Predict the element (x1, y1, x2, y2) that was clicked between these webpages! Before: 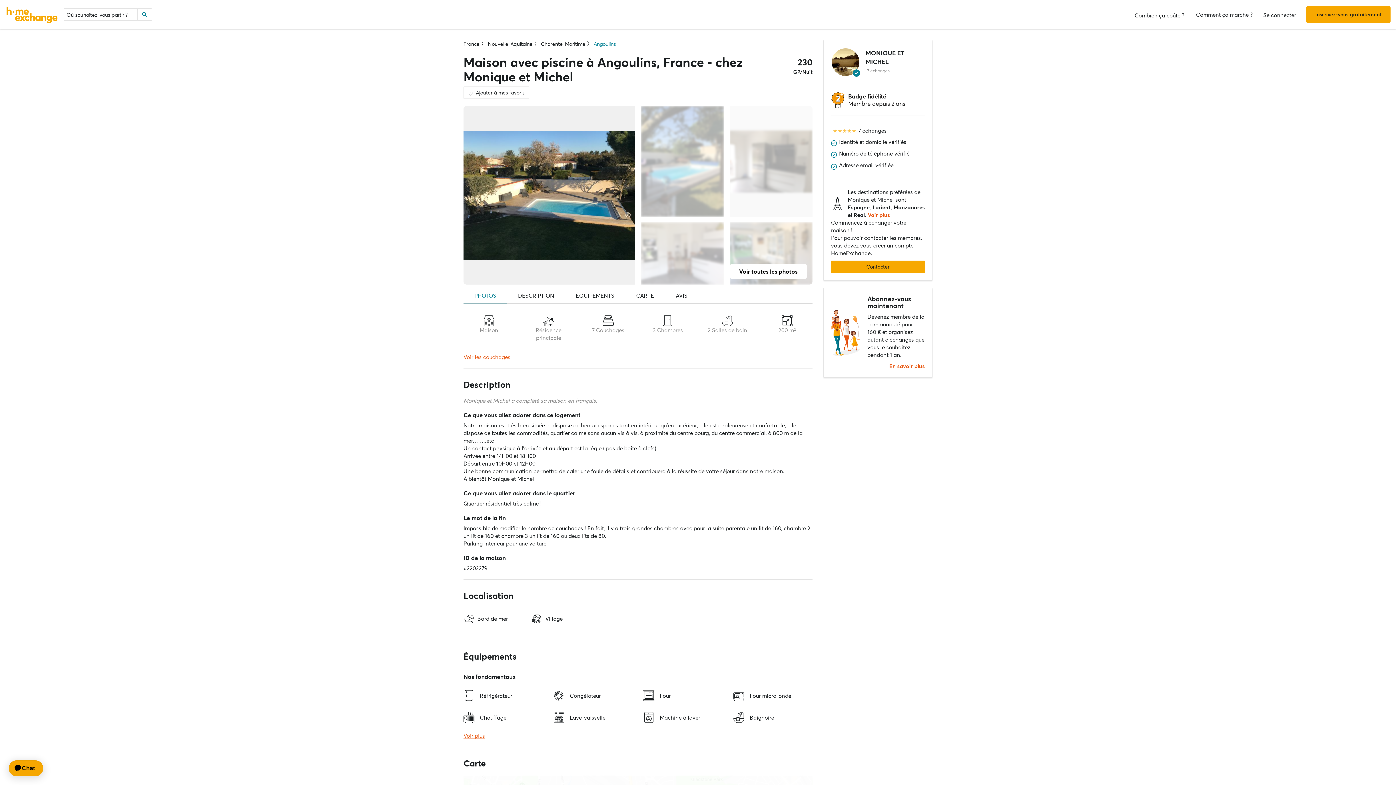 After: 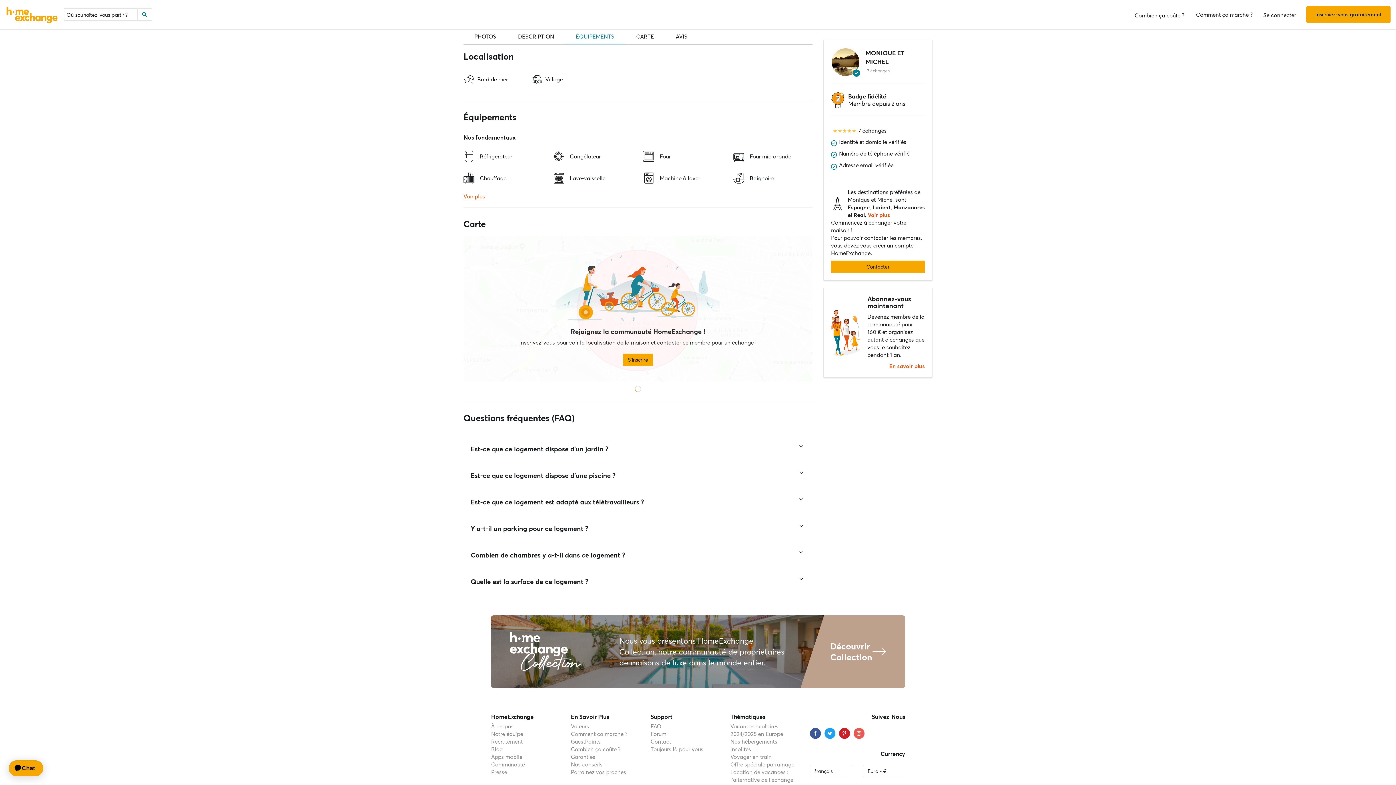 Action: label: ÉQUIPEMENTS bbox: (565, 115, 625, 131)